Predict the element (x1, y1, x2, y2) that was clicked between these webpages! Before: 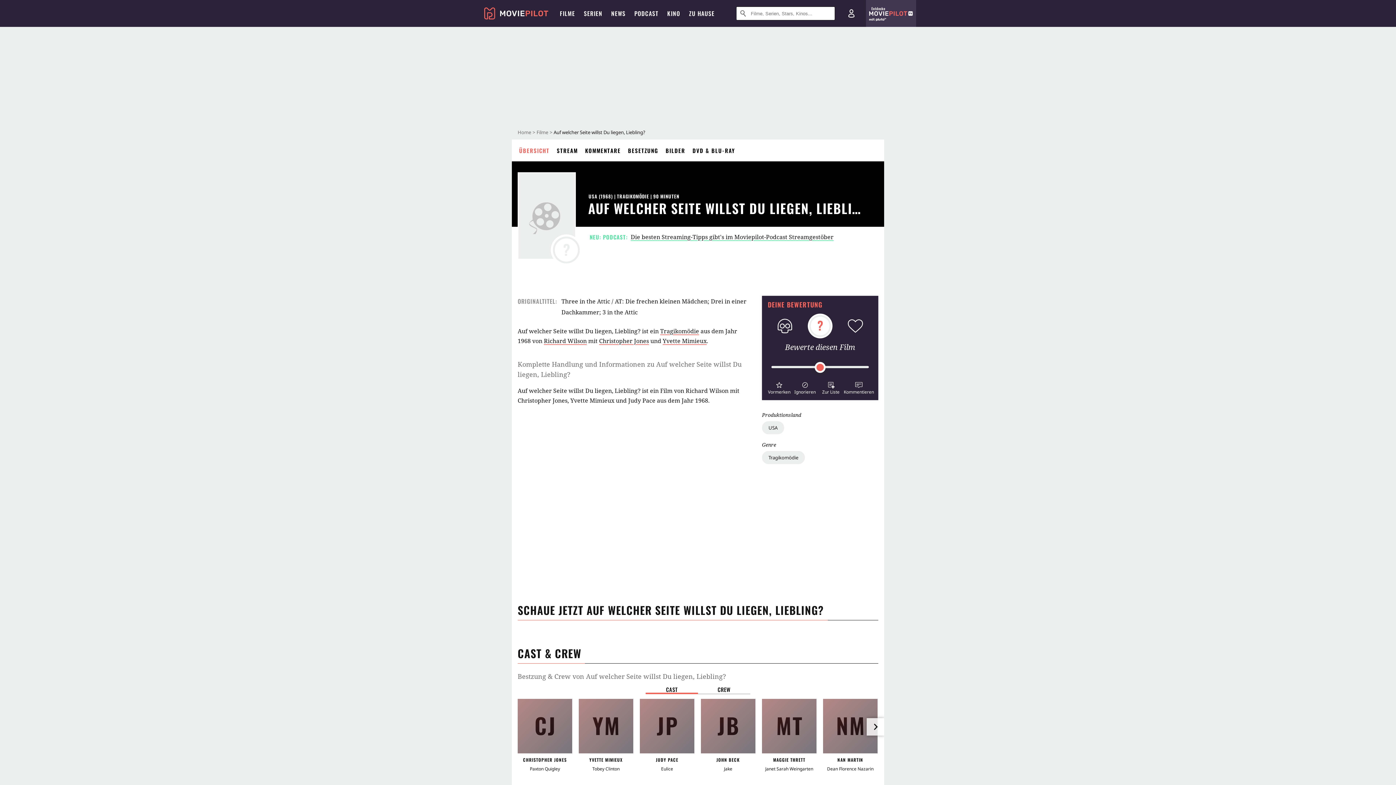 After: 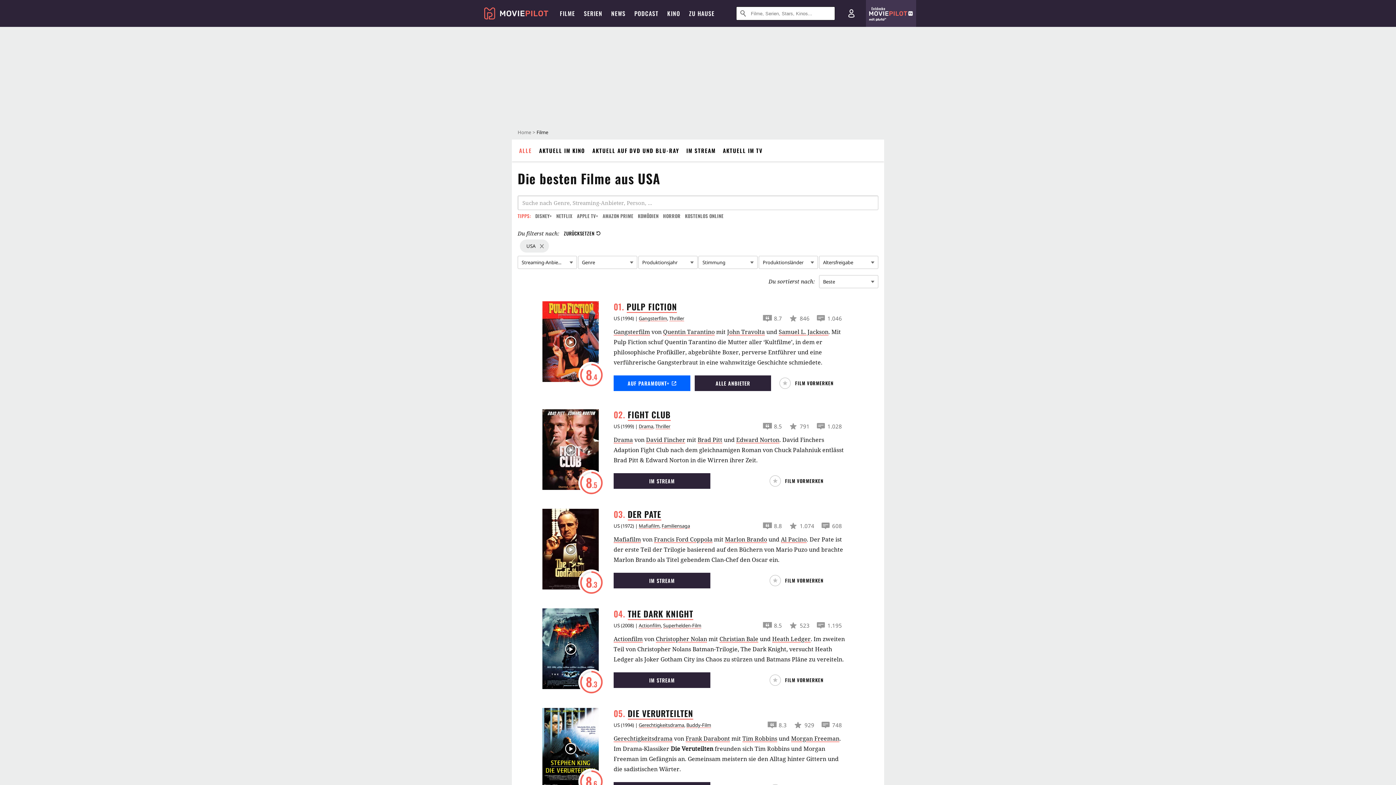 Action: bbox: (588, 193, 599, 198) label: USA